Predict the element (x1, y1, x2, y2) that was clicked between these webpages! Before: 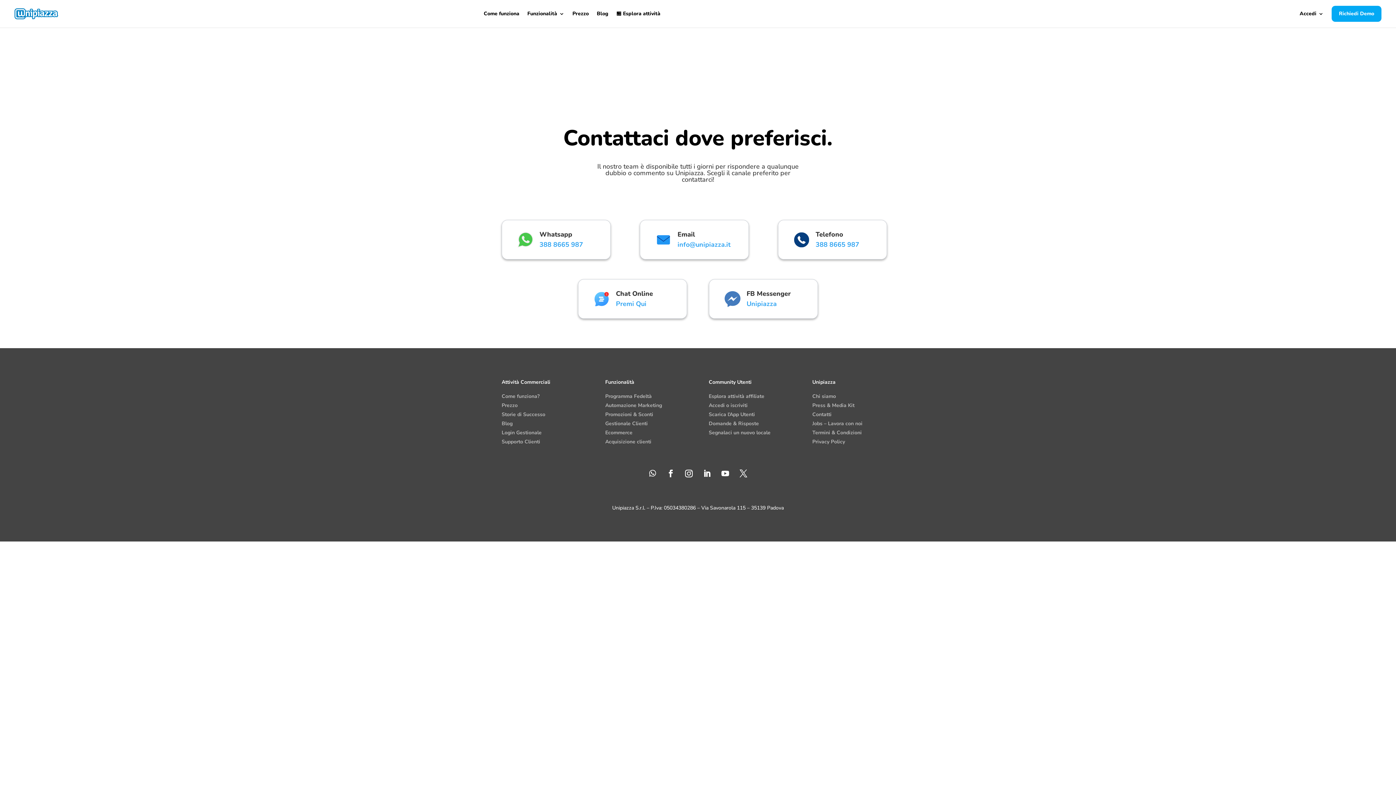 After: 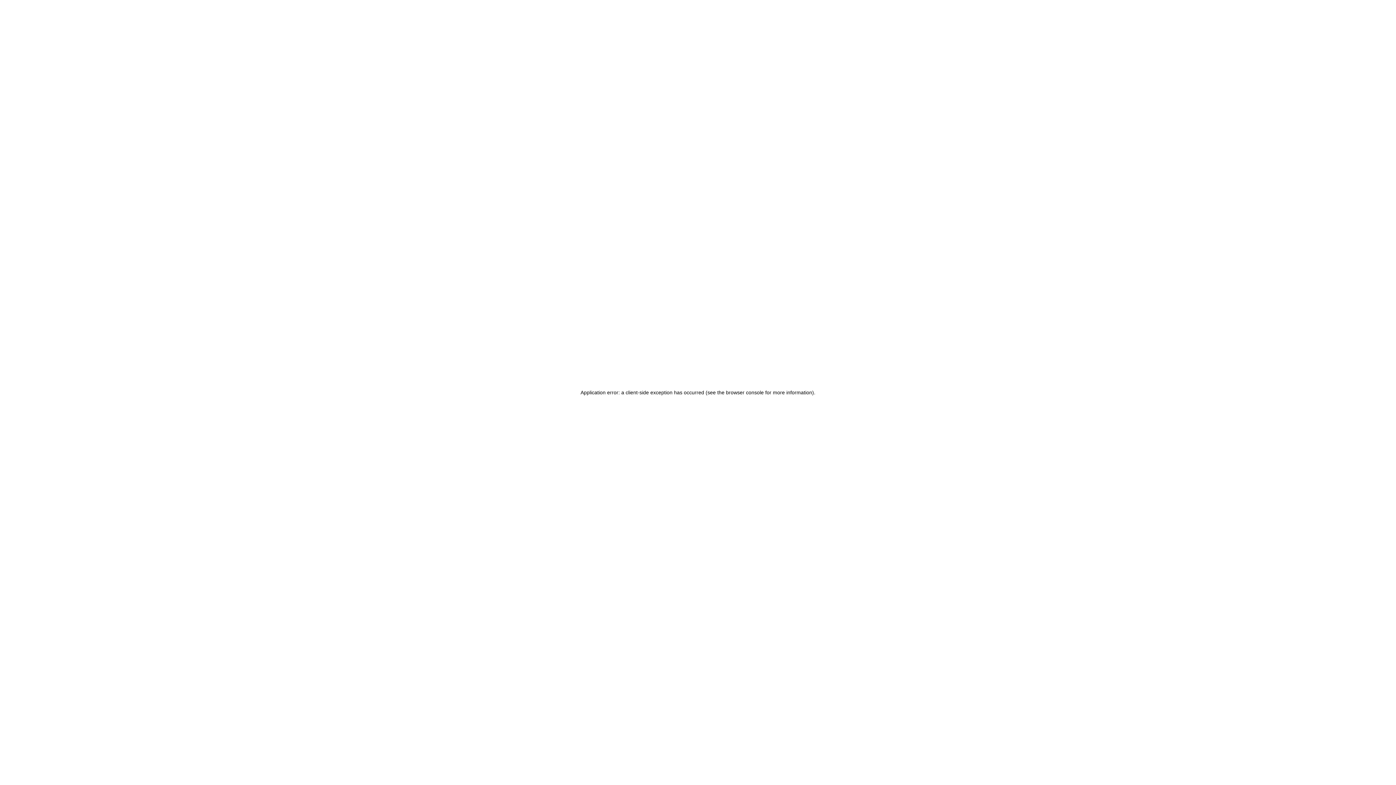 Action: label: Supporto Clienti bbox: (501, 438, 540, 445)